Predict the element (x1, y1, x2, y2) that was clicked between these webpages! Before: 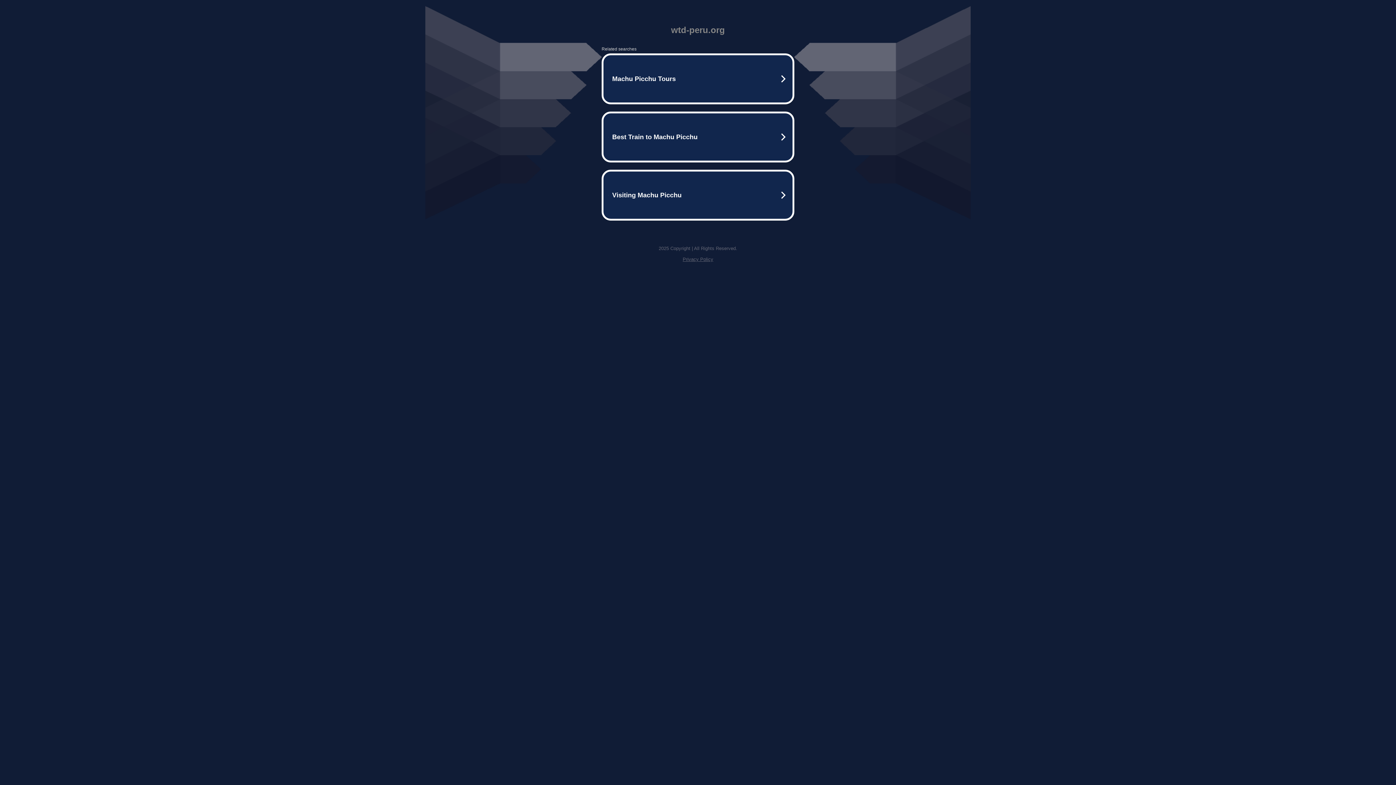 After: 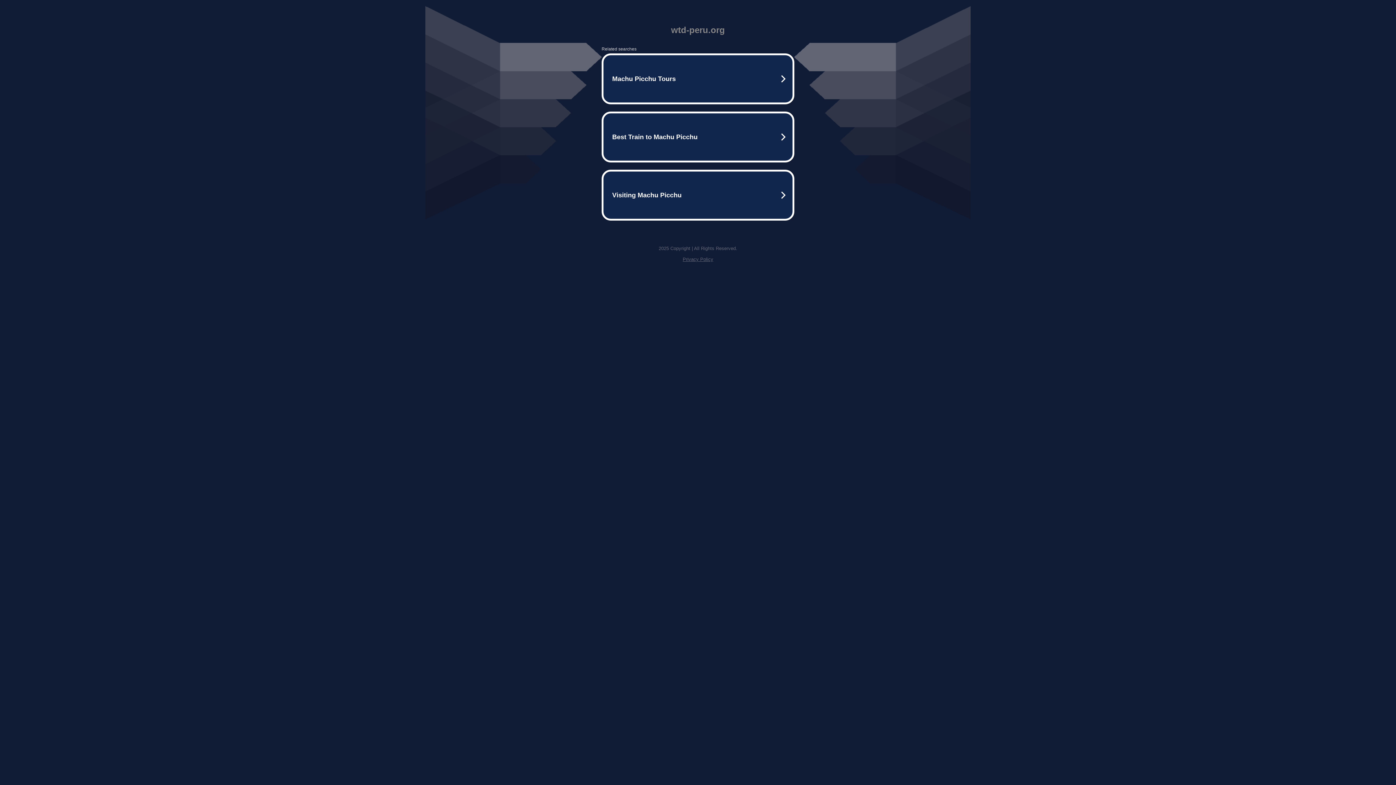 Action: label: Privacy Policy bbox: (682, 256, 713, 262)